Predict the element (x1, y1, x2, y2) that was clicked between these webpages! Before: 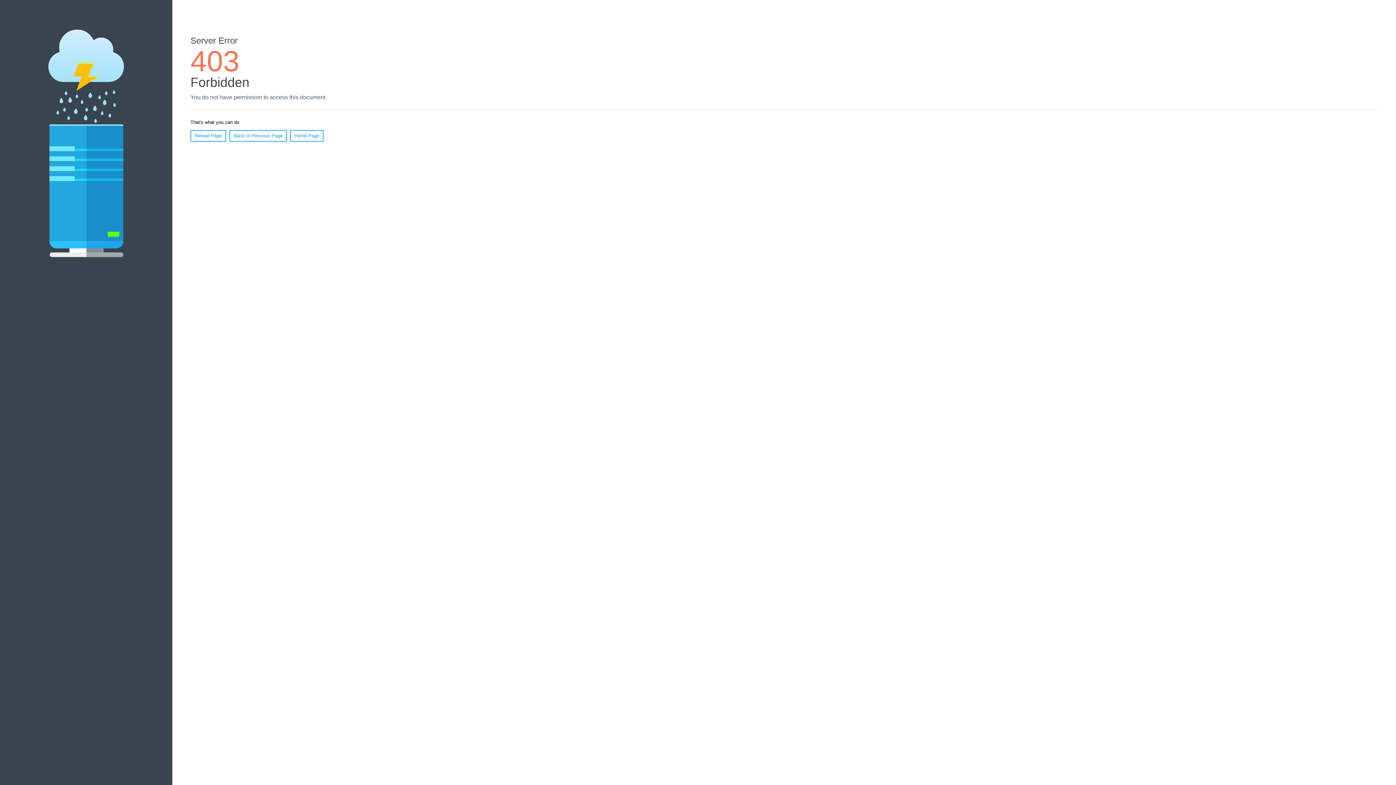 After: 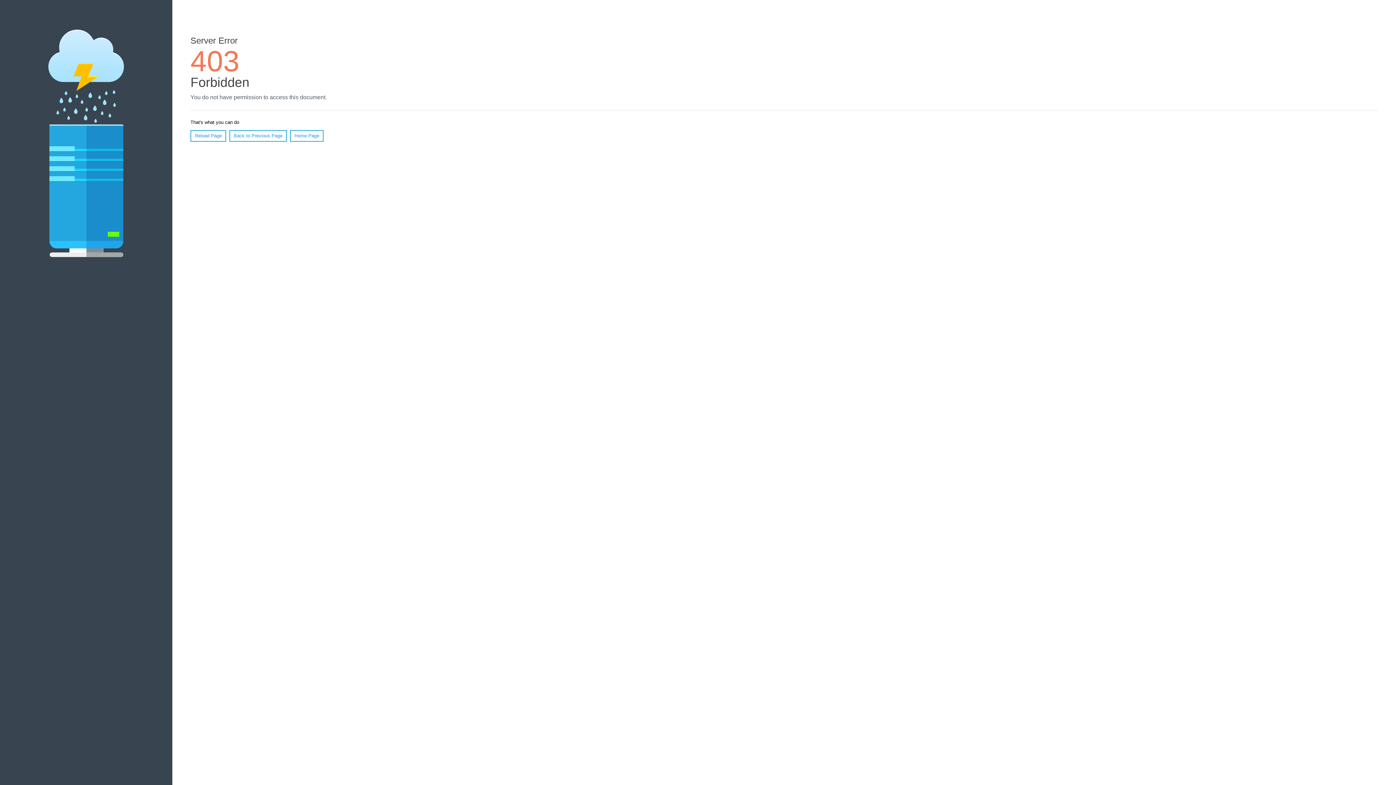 Action: label: Home Page bbox: (290, 130, 323, 141)